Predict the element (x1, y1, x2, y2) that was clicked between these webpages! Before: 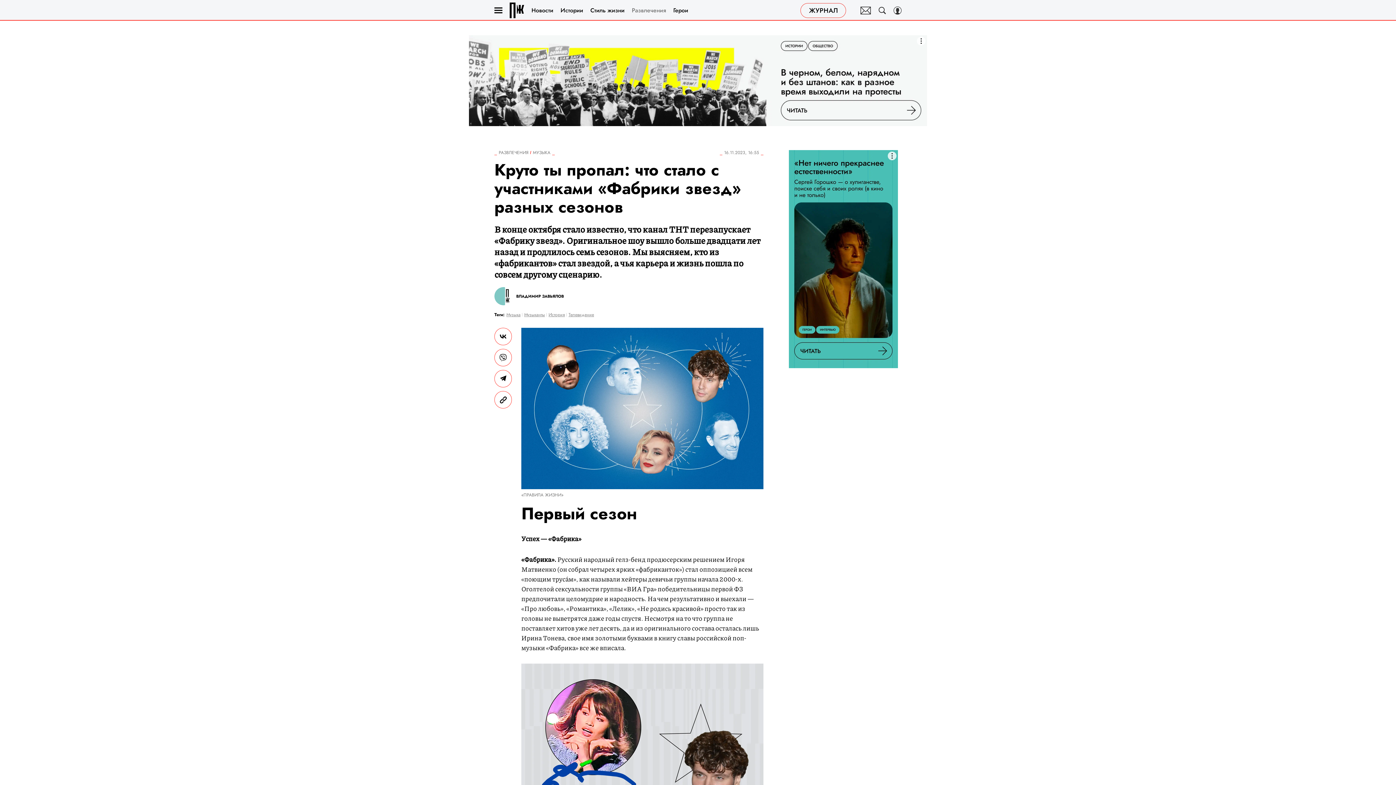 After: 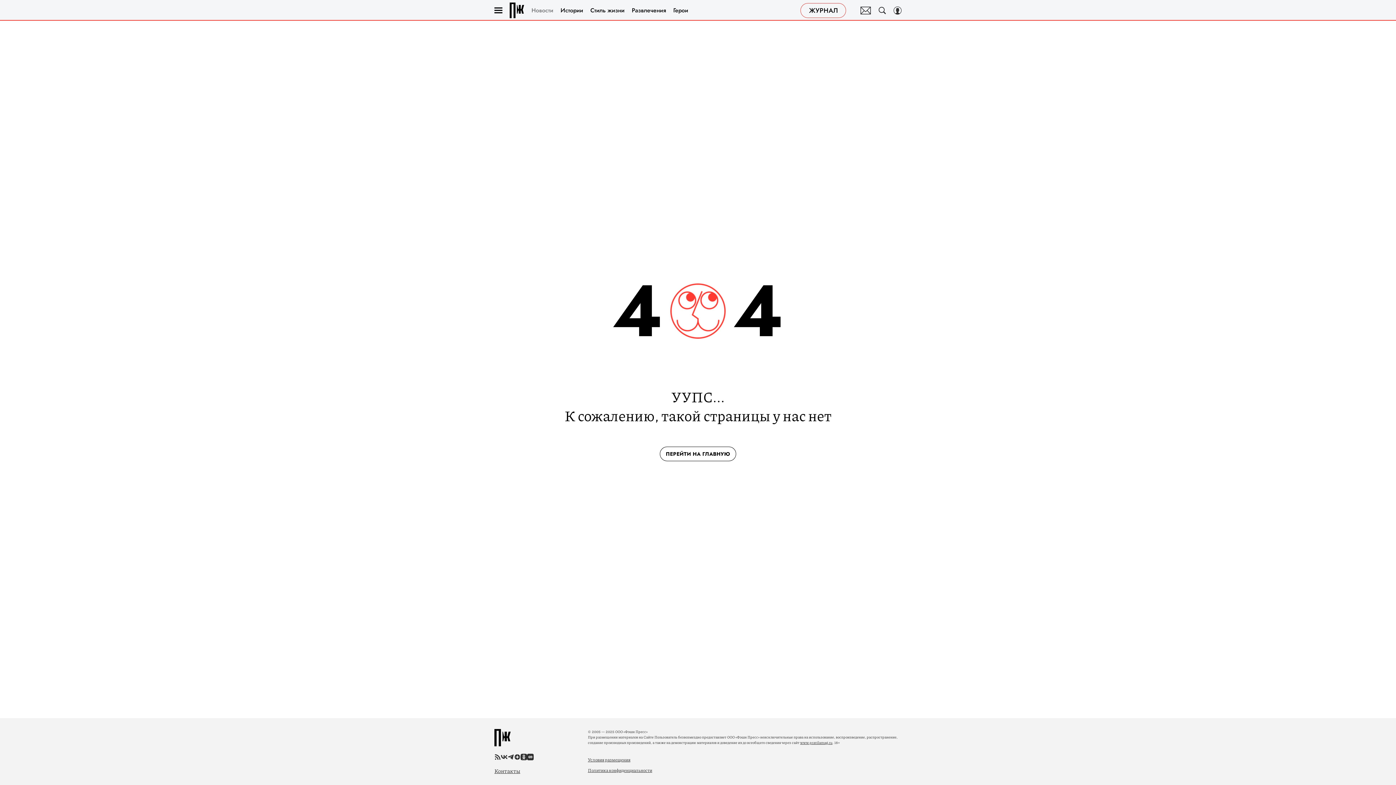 Action: bbox: (531, 4, 553, 16) label: Новости